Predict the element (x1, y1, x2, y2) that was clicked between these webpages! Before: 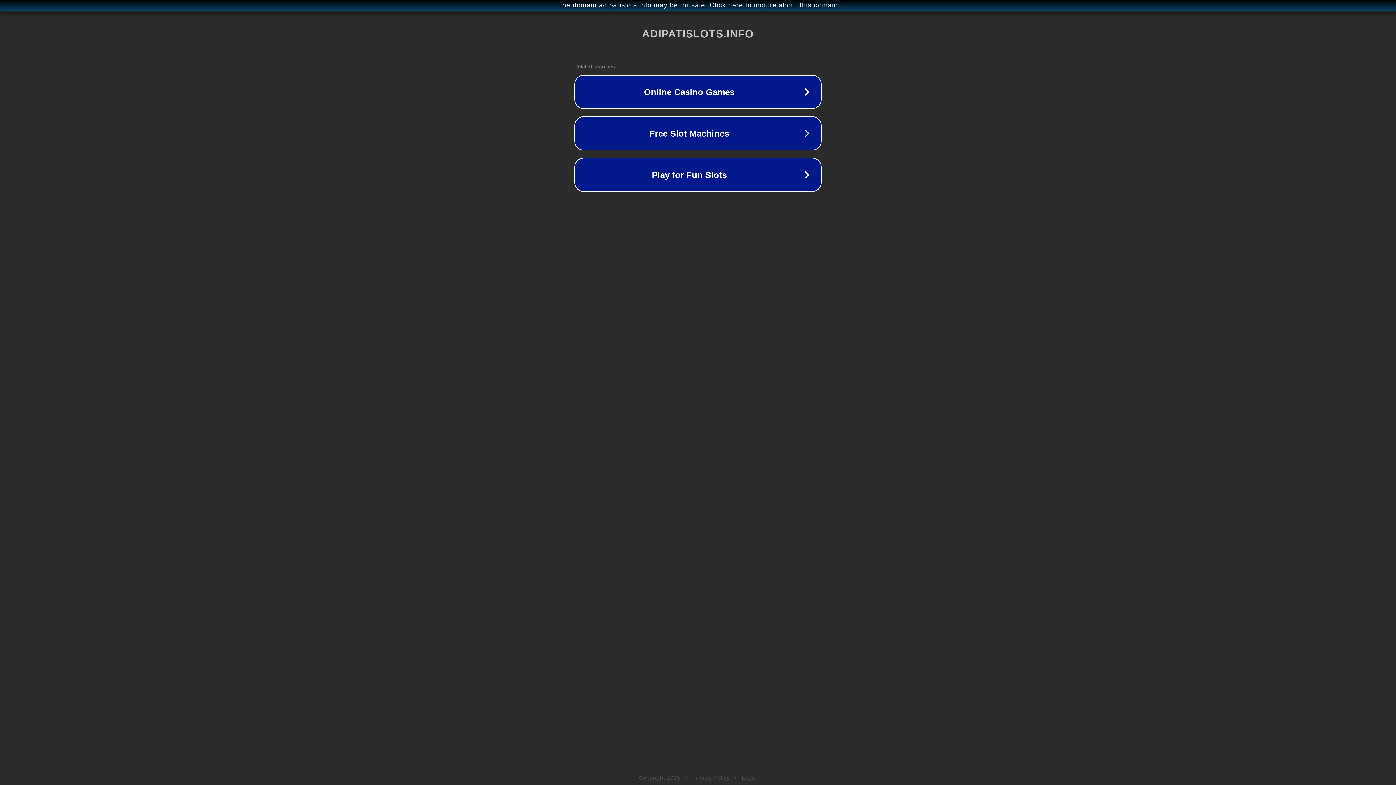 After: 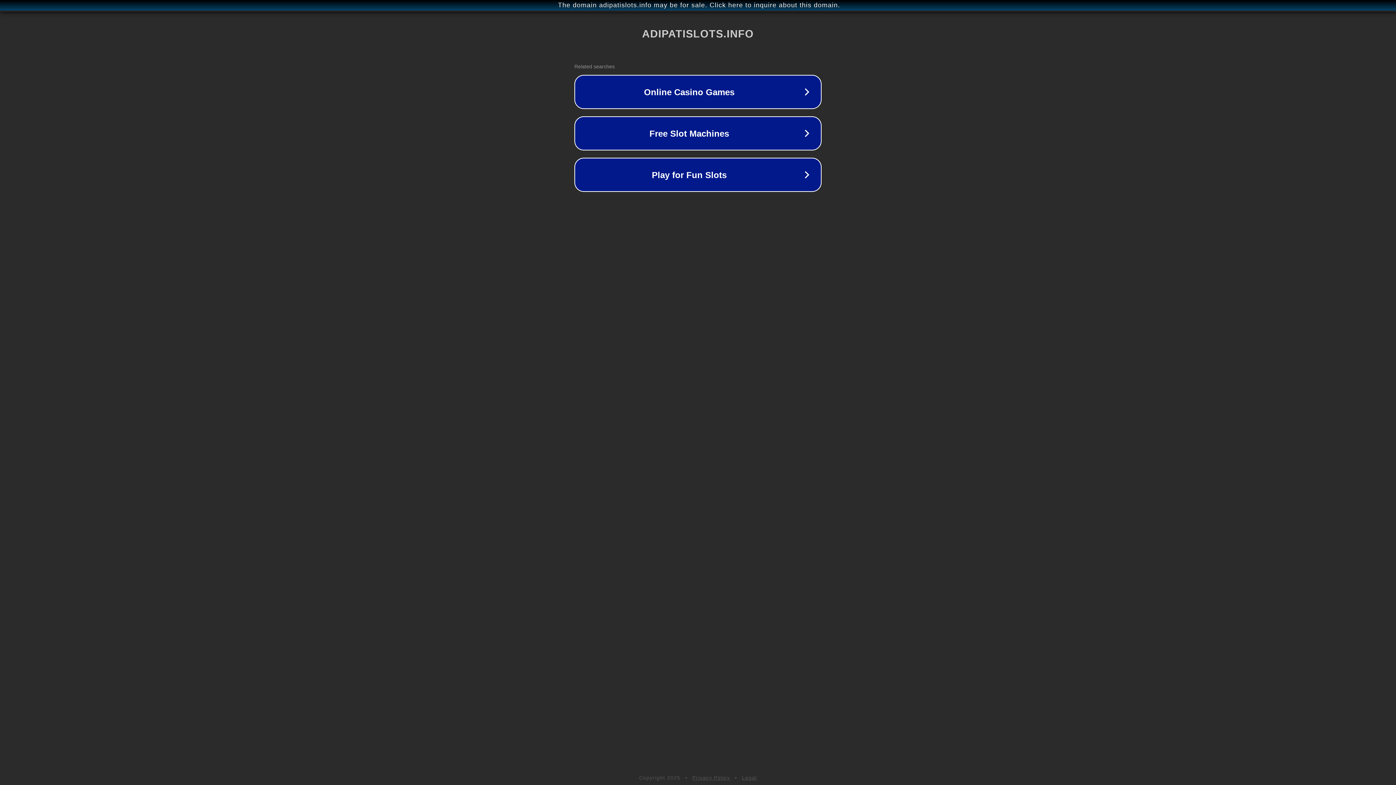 Action: bbox: (692, 775, 730, 781) label: Privacy Policy